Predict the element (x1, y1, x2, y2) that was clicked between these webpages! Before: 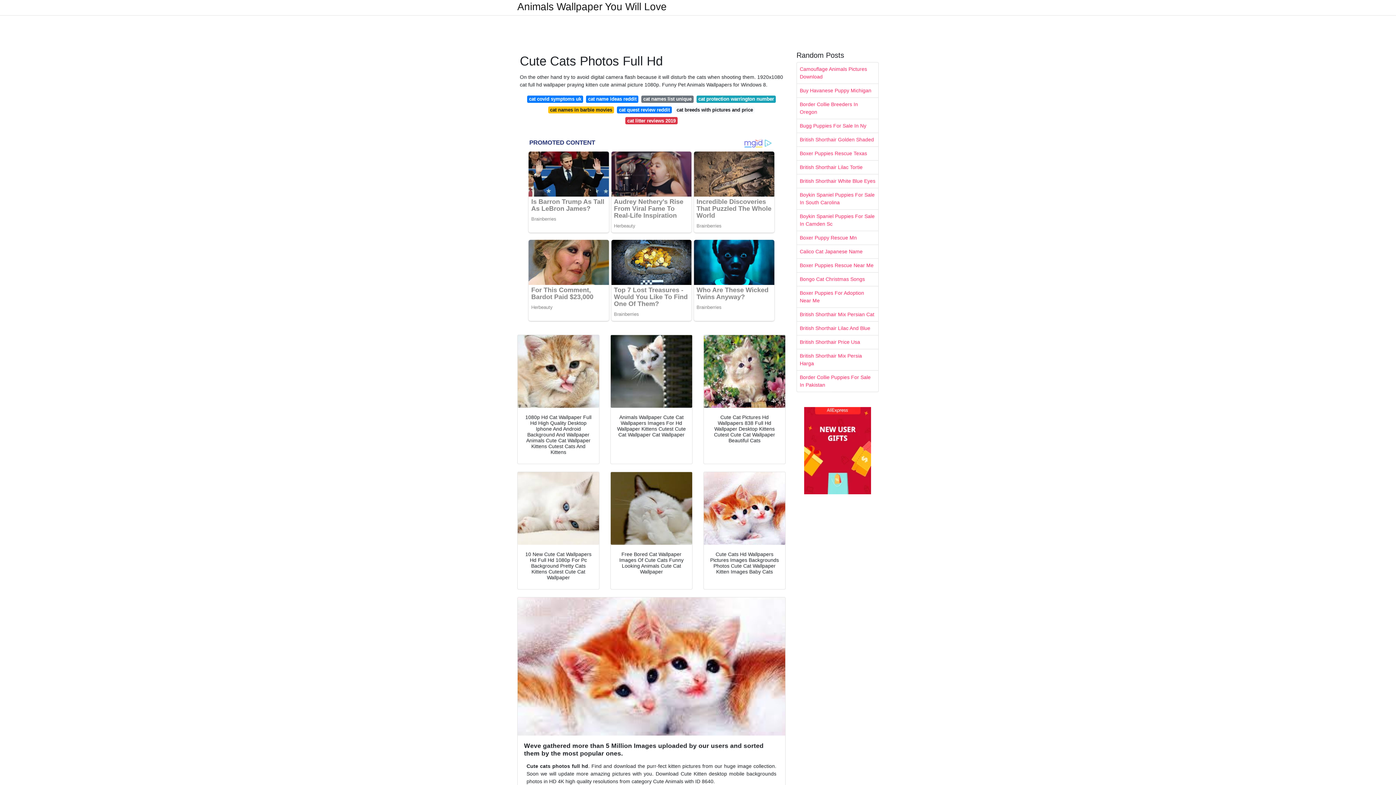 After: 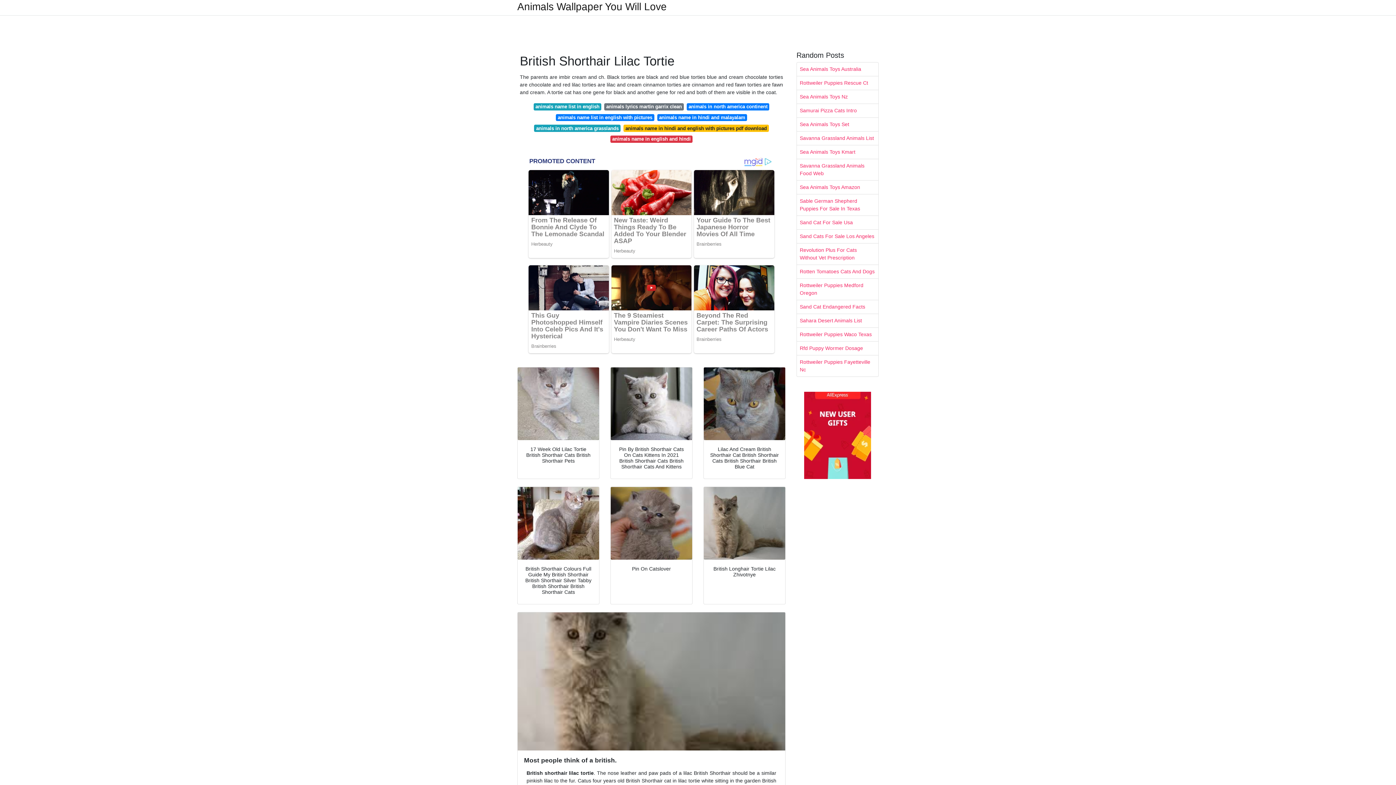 Action: label: British Shorthair Lilac Tortie bbox: (797, 160, 878, 174)